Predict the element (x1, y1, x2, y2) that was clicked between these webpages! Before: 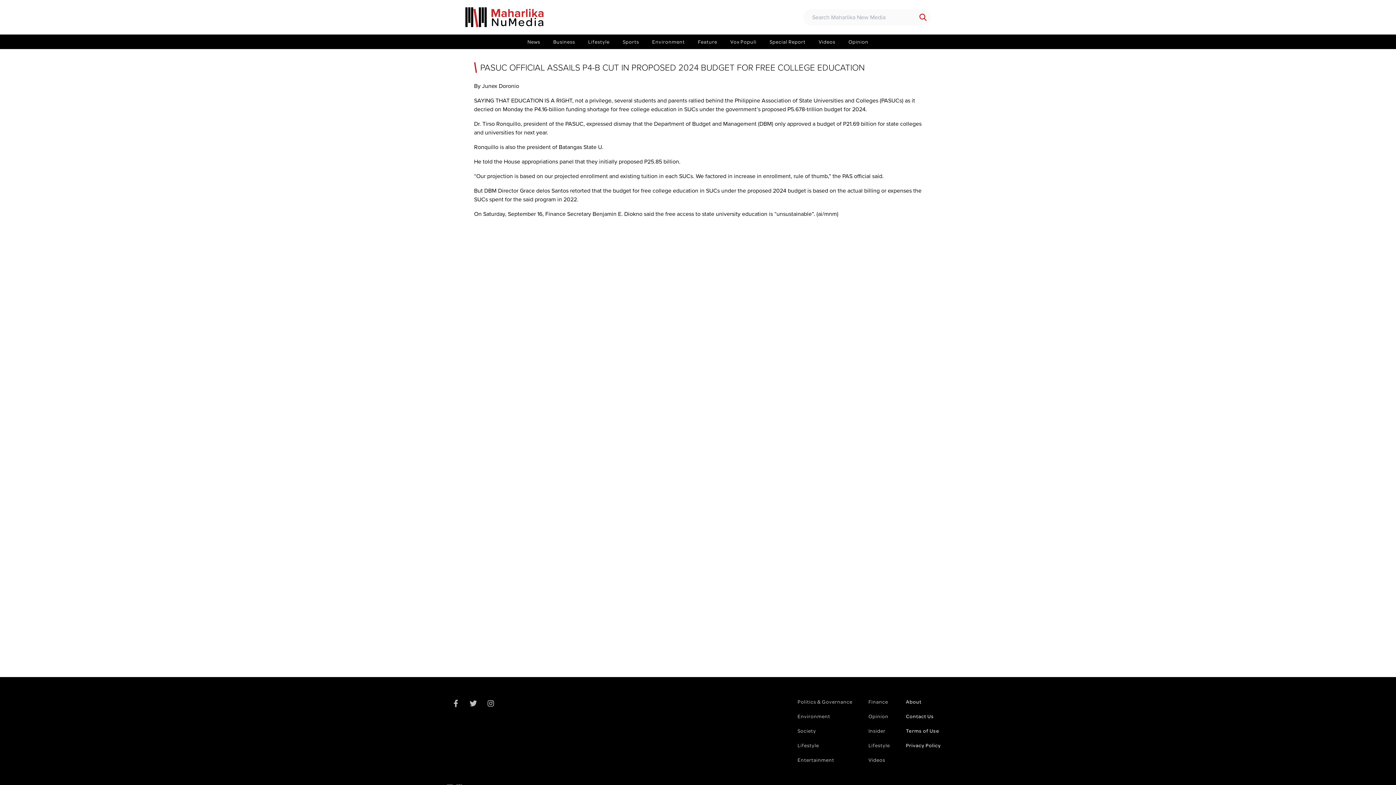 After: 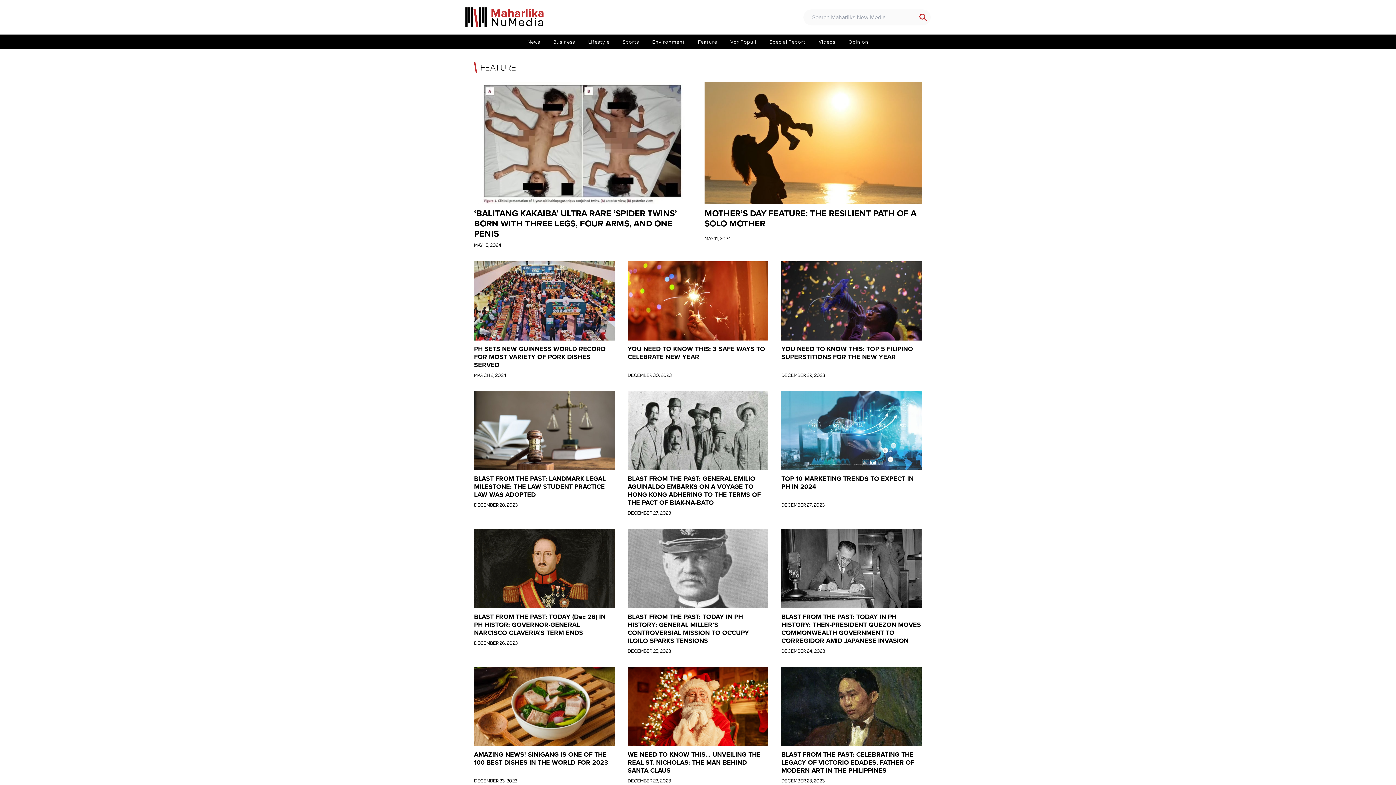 Action: bbox: (693, 34, 721, 49) label: Feature